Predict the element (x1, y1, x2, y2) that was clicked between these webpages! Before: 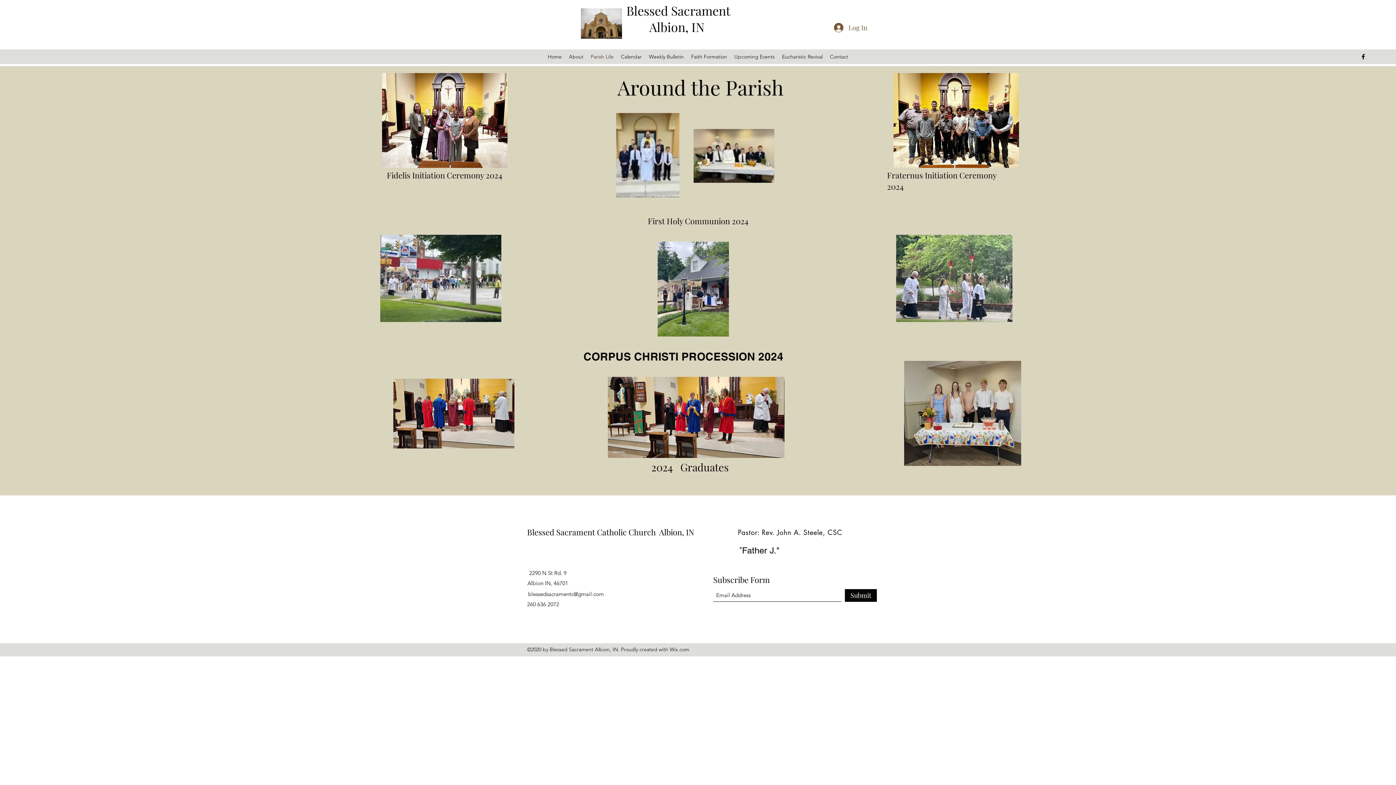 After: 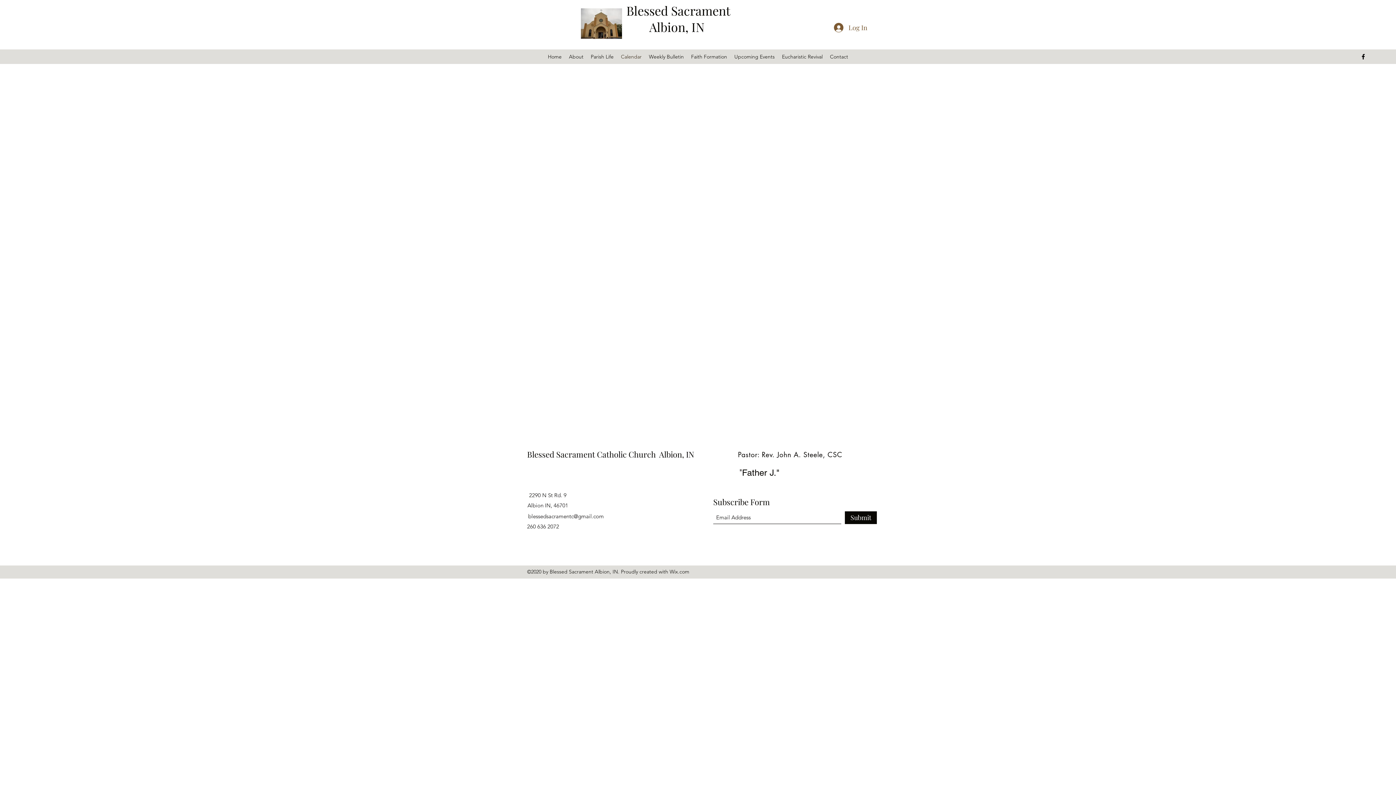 Action: label: Calendar bbox: (617, 51, 645, 62)